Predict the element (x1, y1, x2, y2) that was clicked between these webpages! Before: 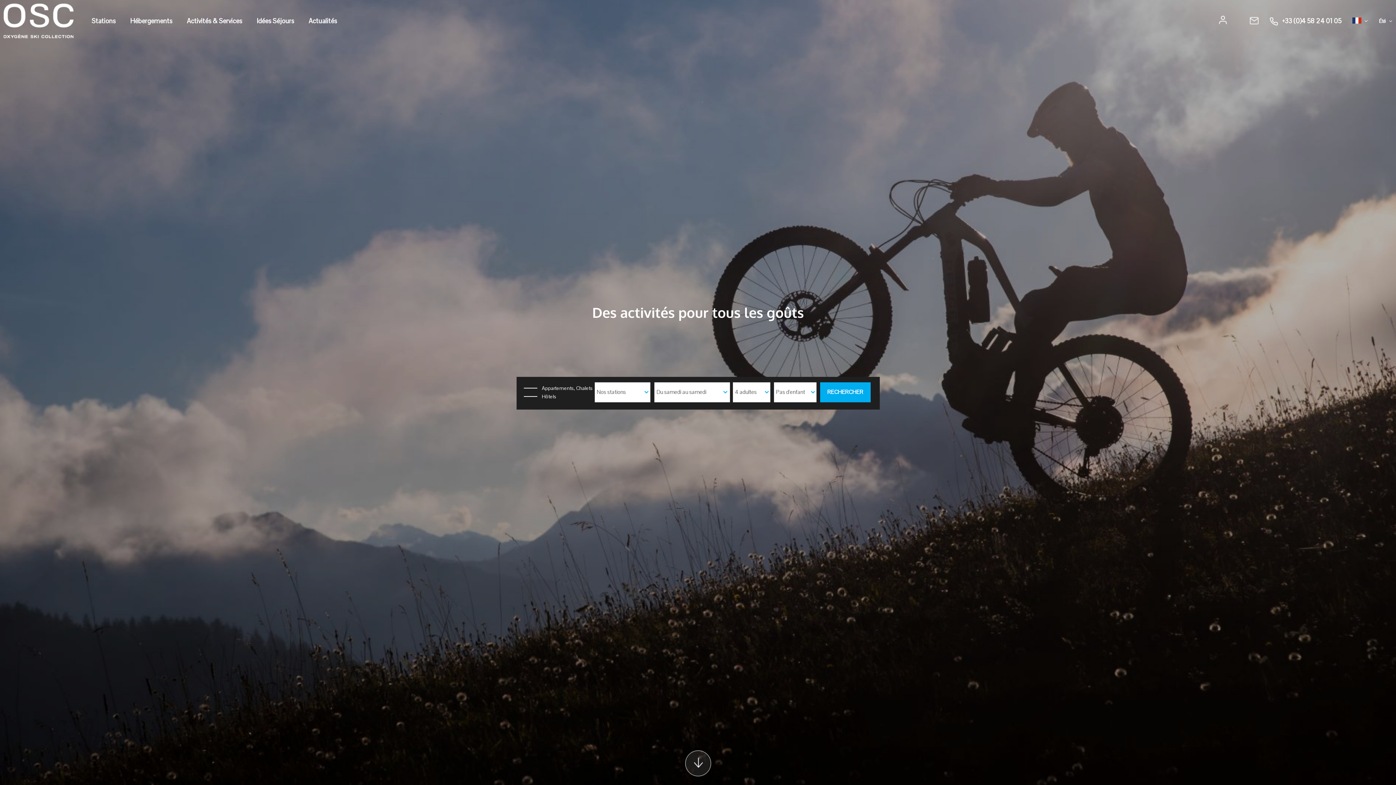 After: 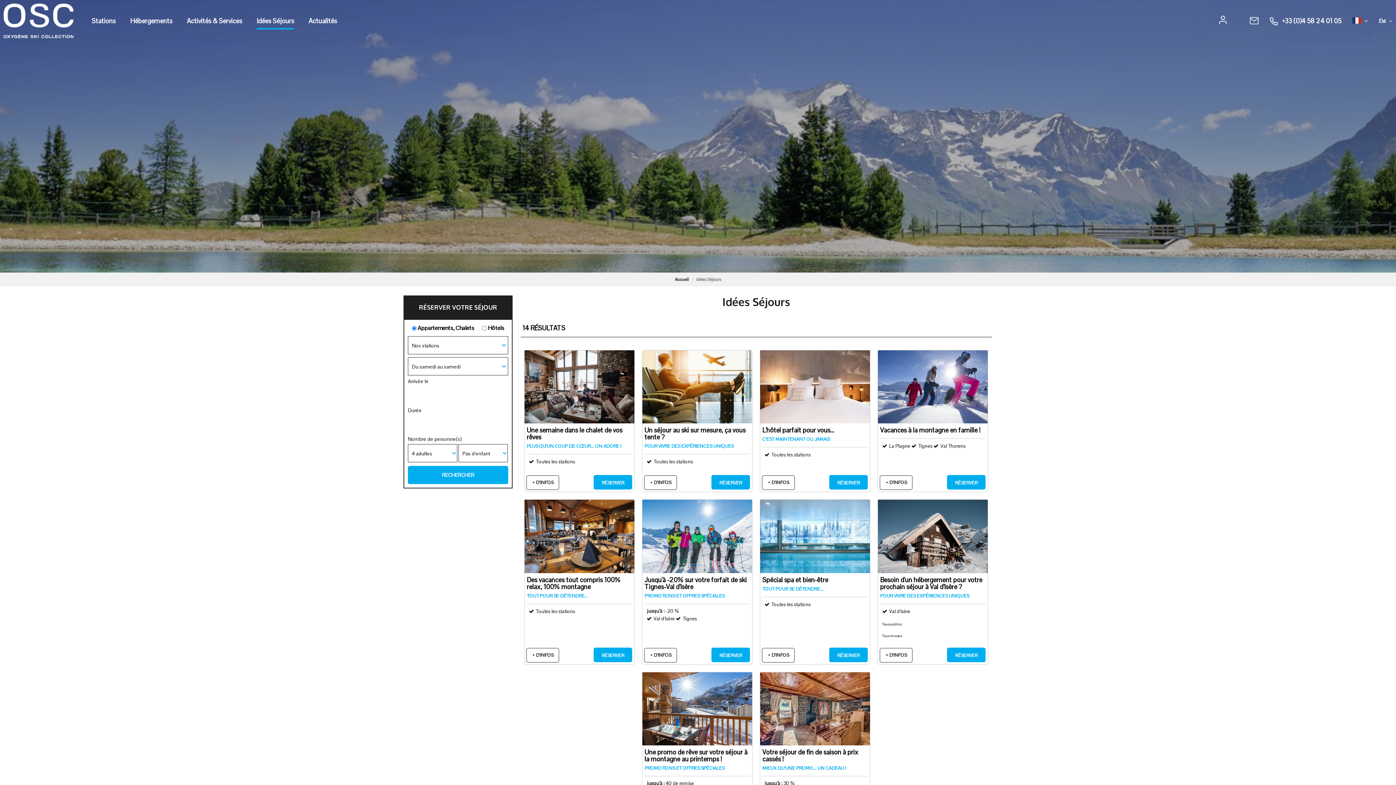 Action: bbox: (256, 12, 294, 29) label: Idées Séjours